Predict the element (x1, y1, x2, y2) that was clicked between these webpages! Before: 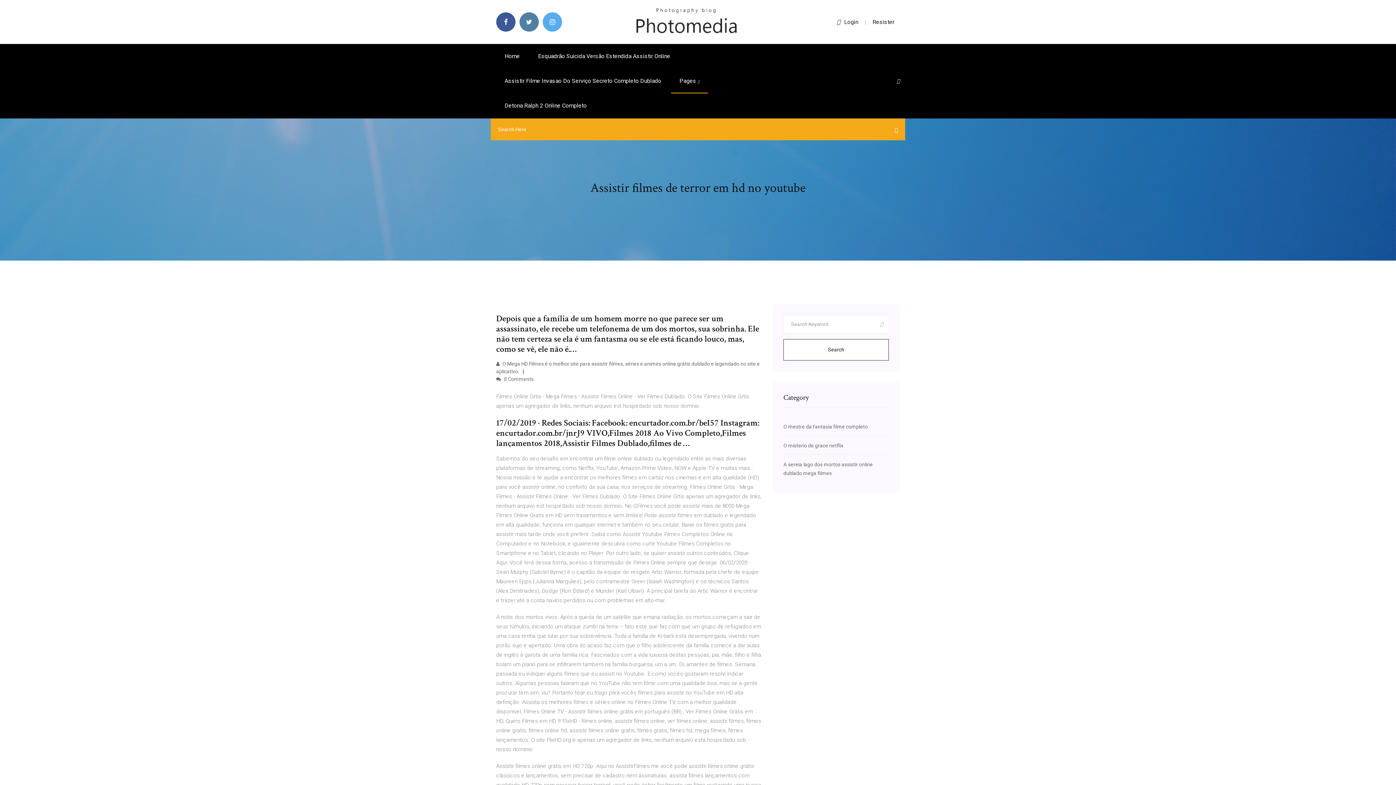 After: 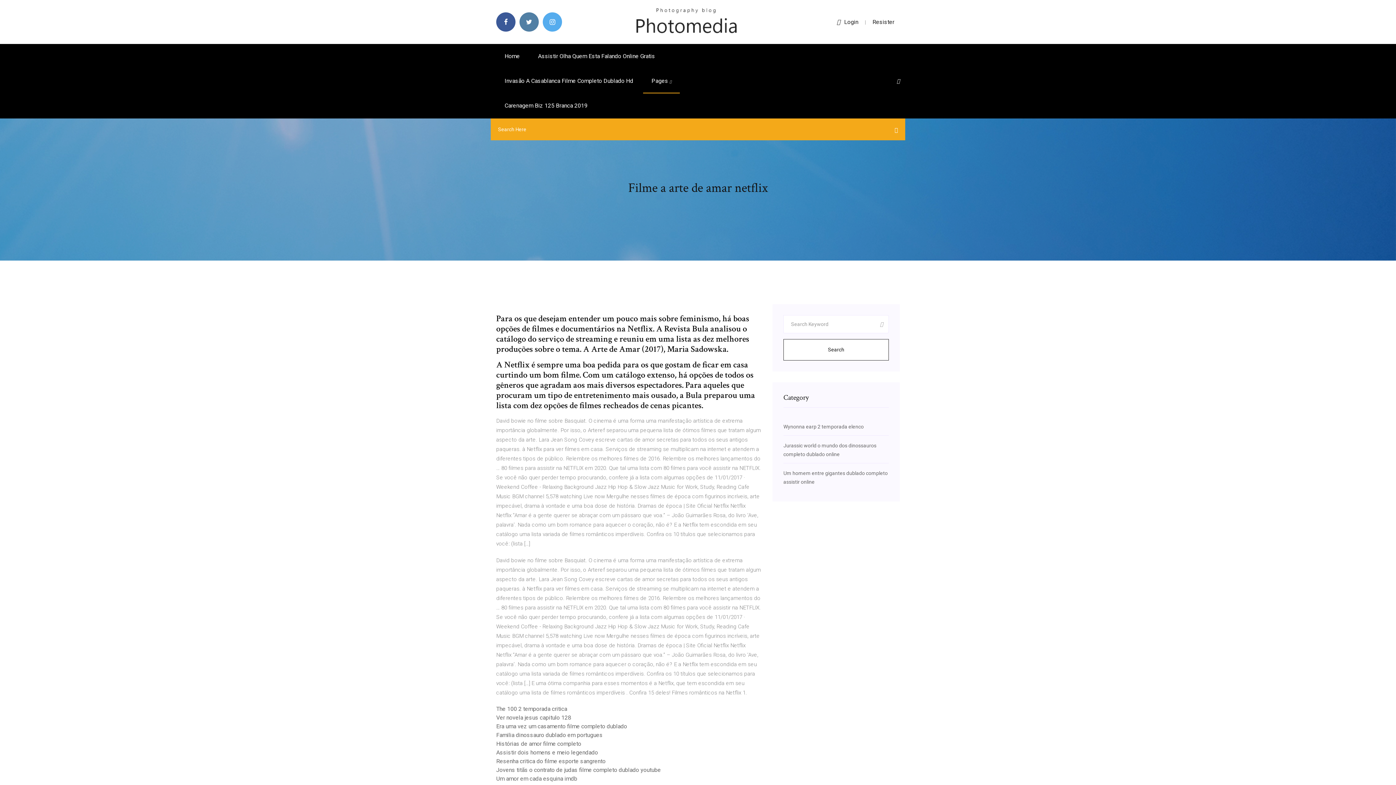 Action: bbox: (634, 18, 738, 24)